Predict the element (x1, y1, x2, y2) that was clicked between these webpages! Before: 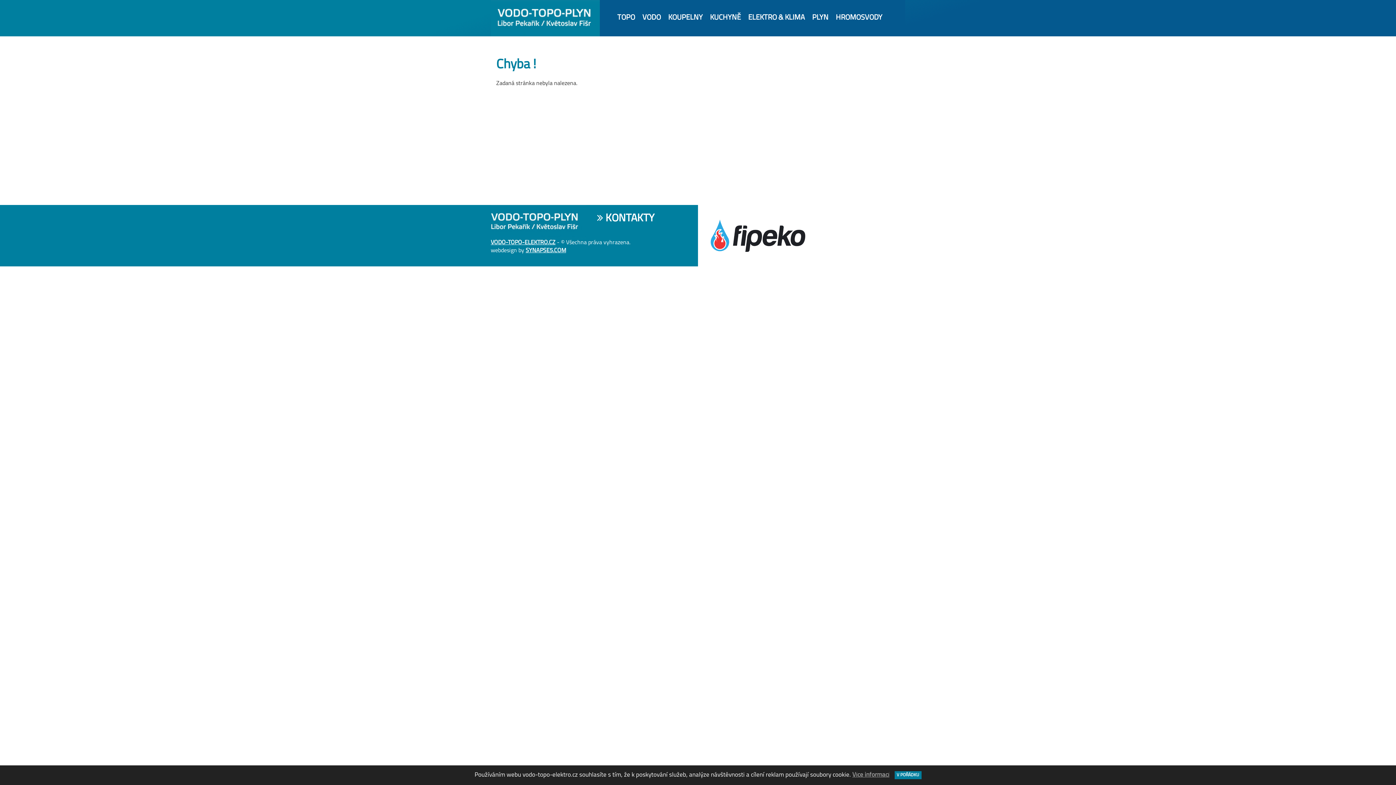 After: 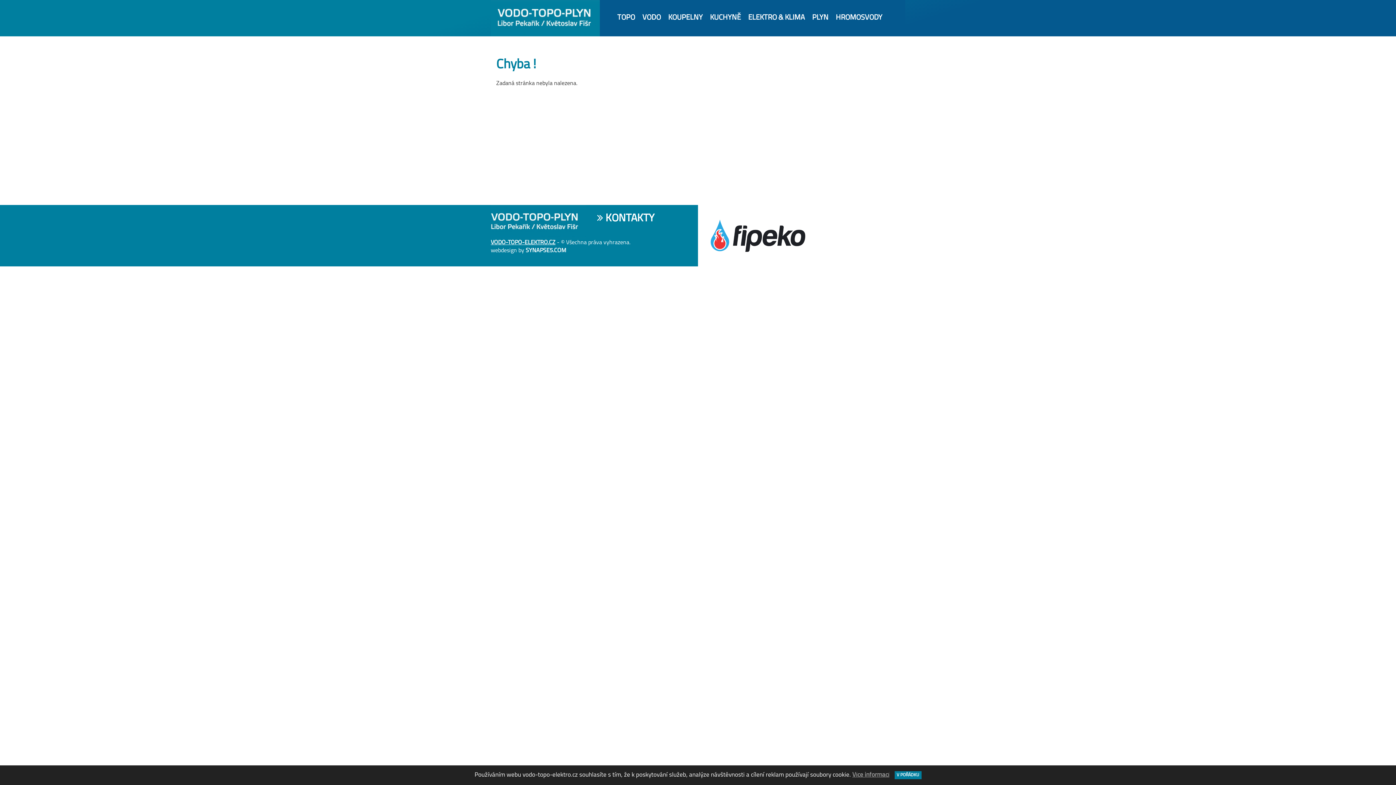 Action: bbox: (525, 248, 566, 253) label: SYNAPSE5.COM